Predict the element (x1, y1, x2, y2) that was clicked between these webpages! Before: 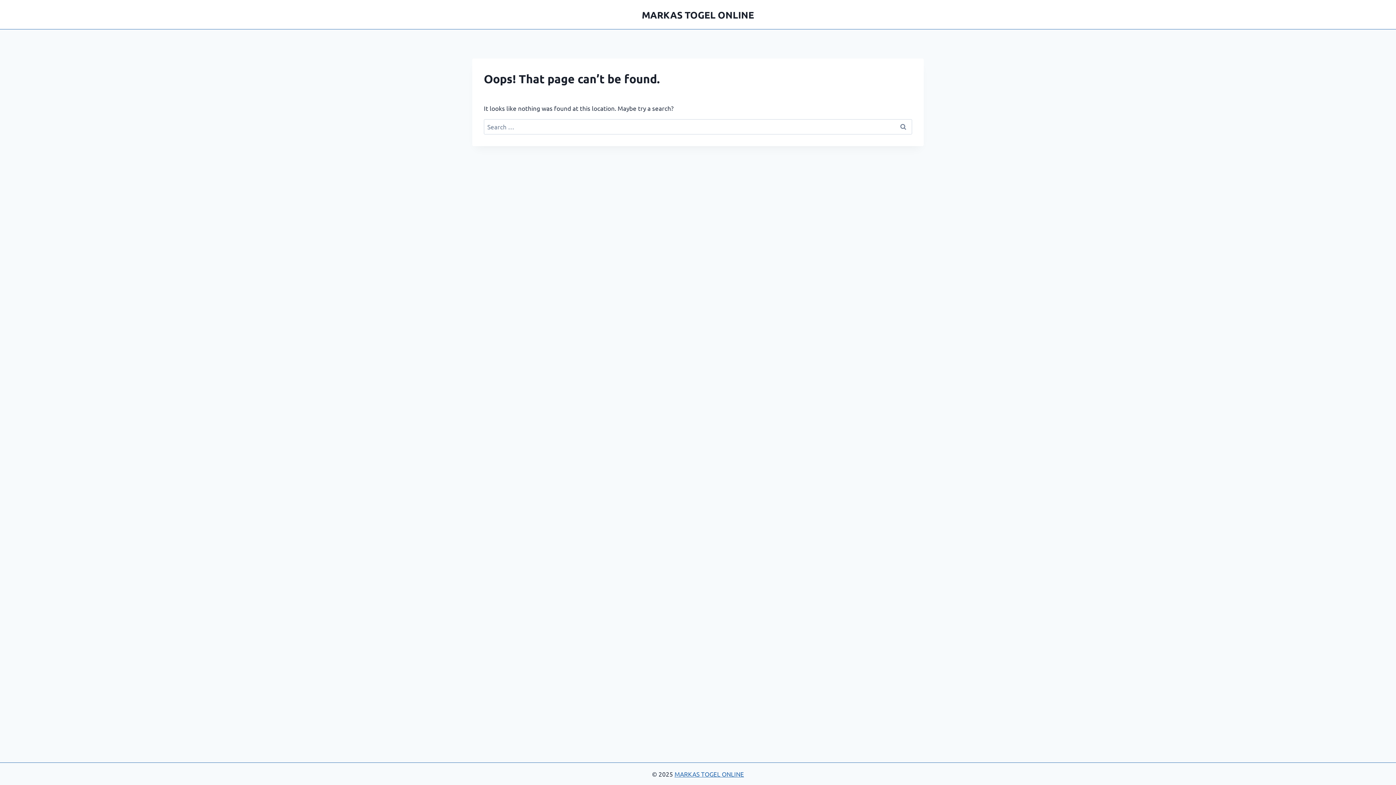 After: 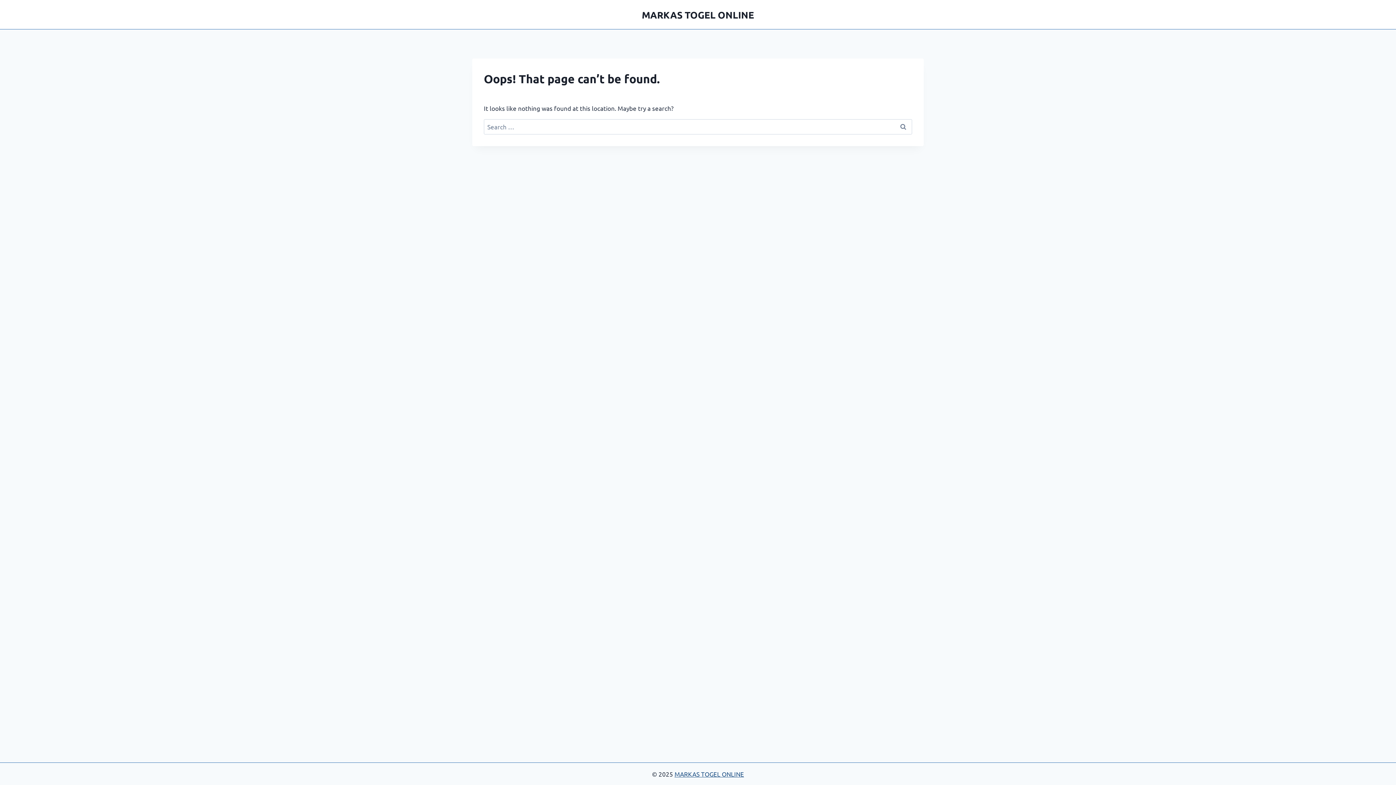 Action: bbox: (674, 770, 744, 778) label: MARKAS TOGEL ONLINE